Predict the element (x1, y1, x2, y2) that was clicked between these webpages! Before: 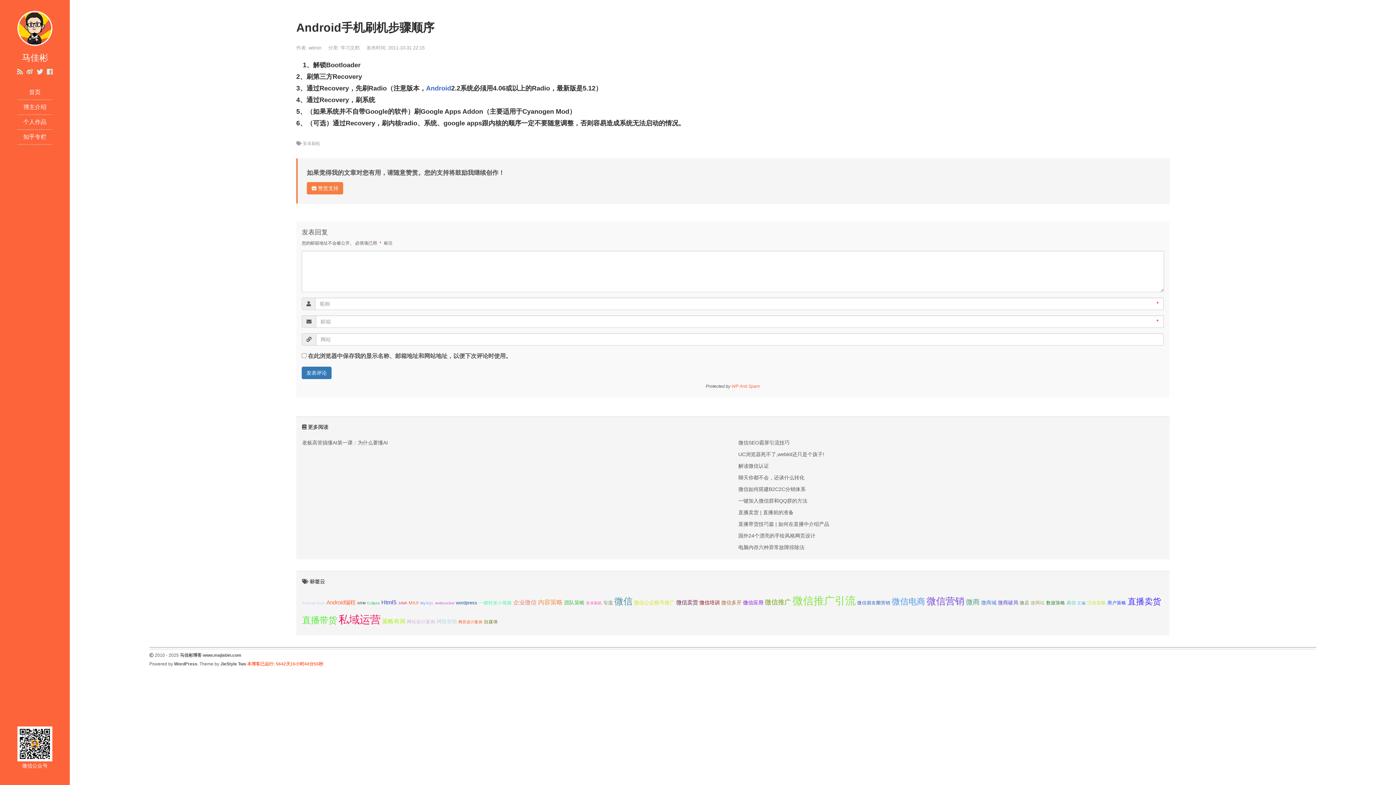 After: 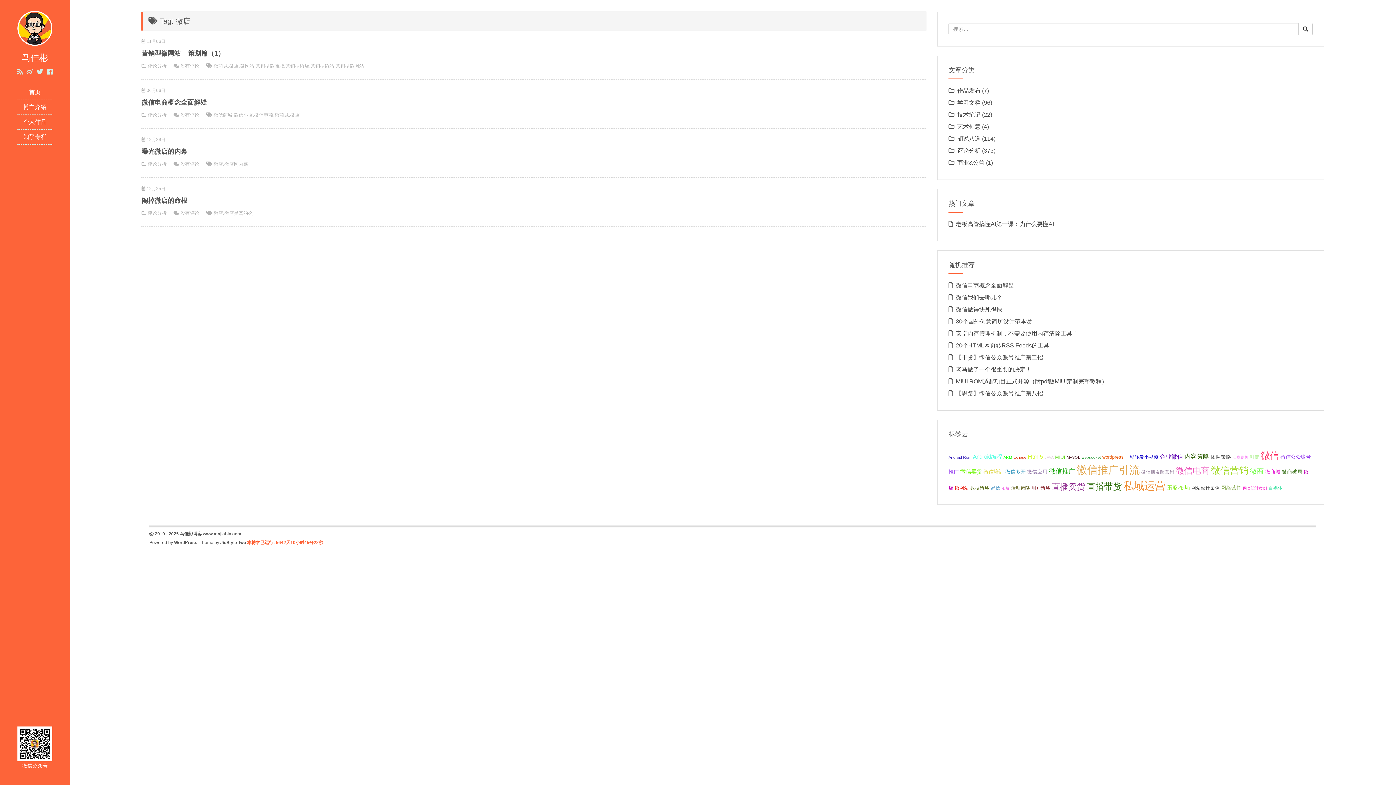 Action: label: 微店 (4 项); bbox: (1019, 600, 1029, 605)